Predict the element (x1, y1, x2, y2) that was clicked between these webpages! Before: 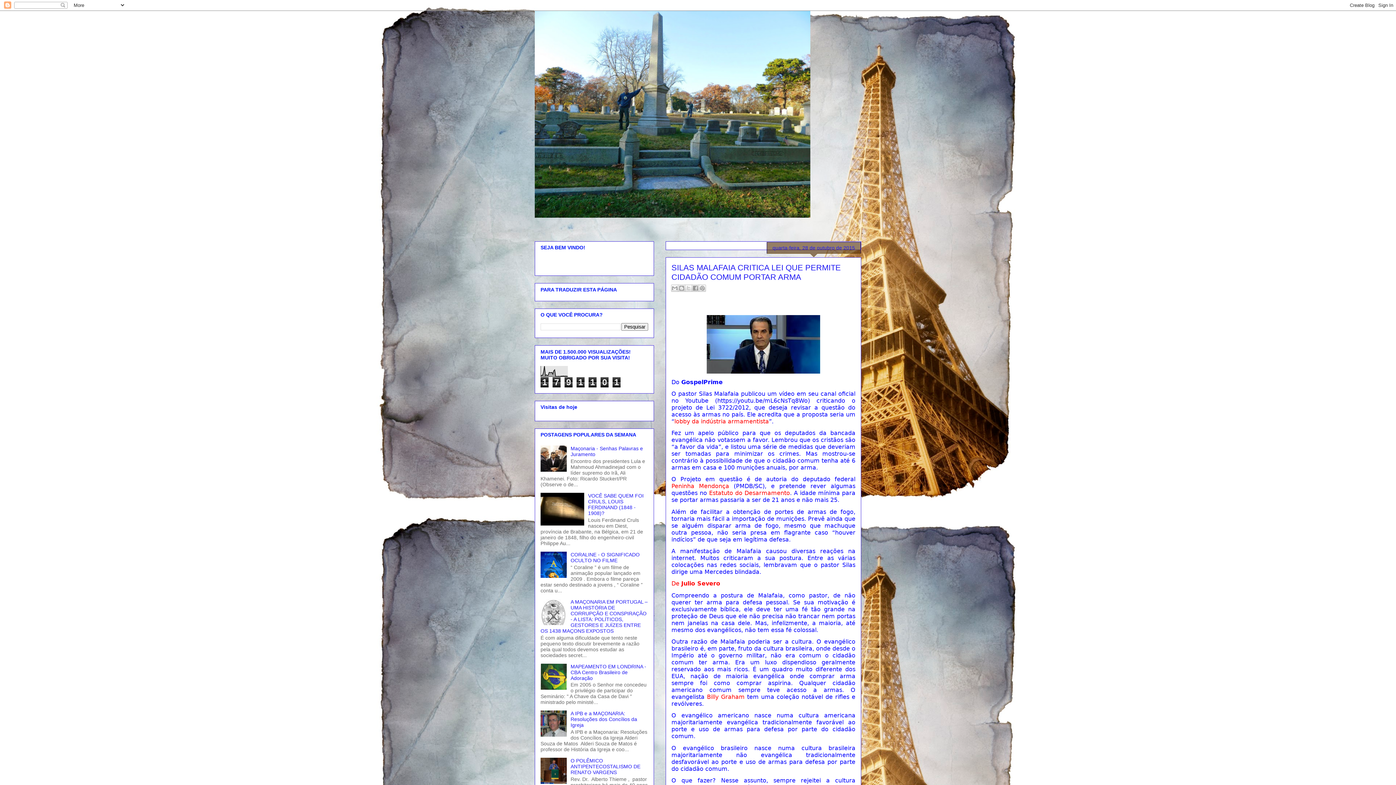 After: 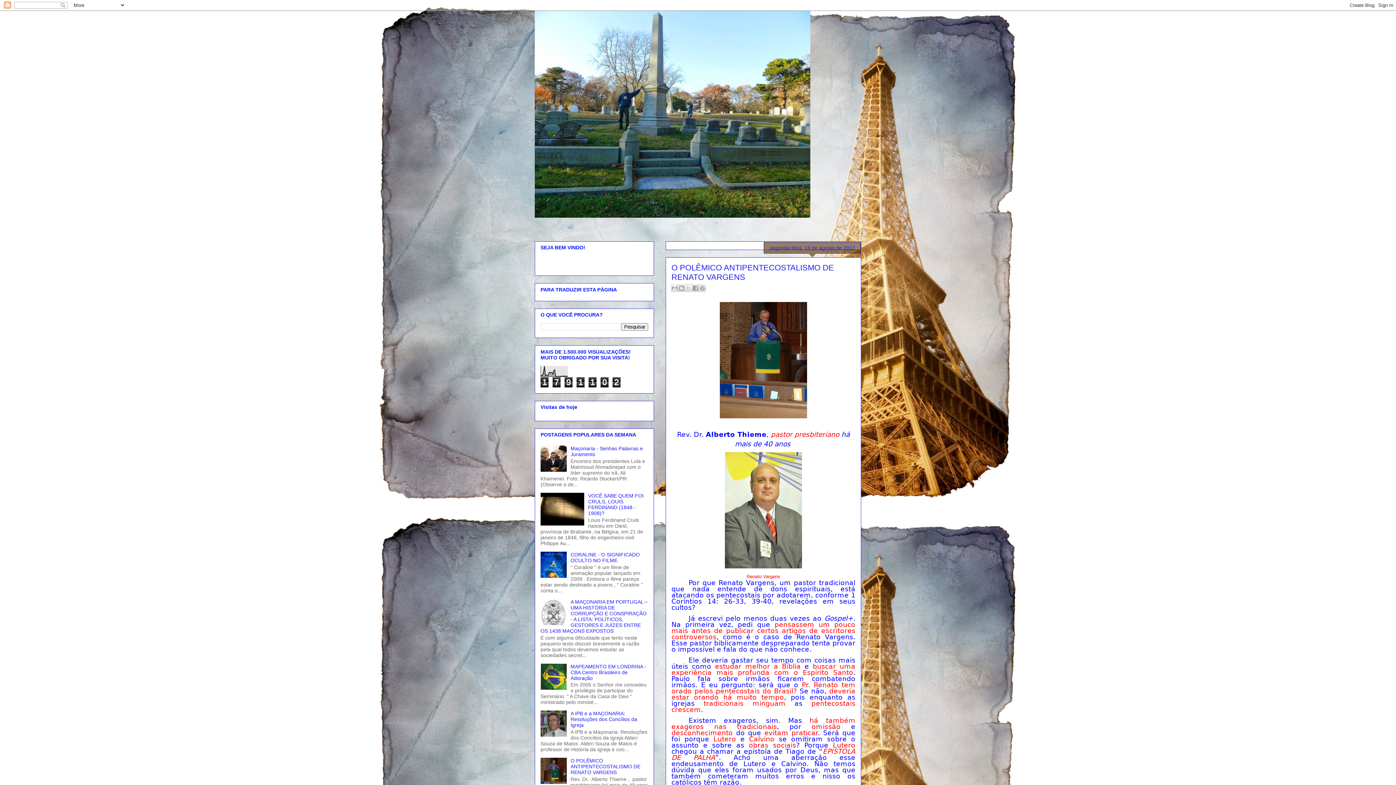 Action: bbox: (570, 758, 640, 775) label: O POLÊMICO ANTIPENTECOSTALISMO DE RENATO VARGENS